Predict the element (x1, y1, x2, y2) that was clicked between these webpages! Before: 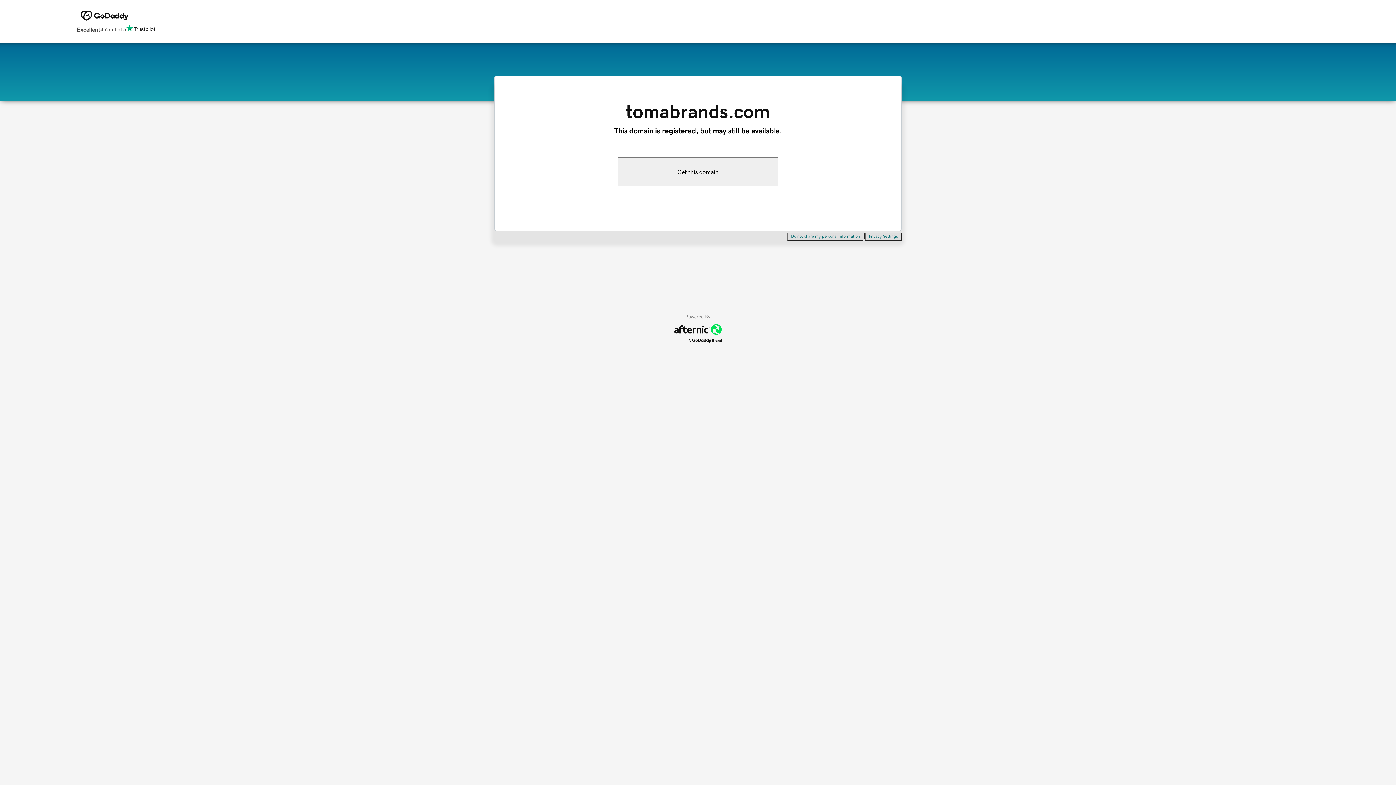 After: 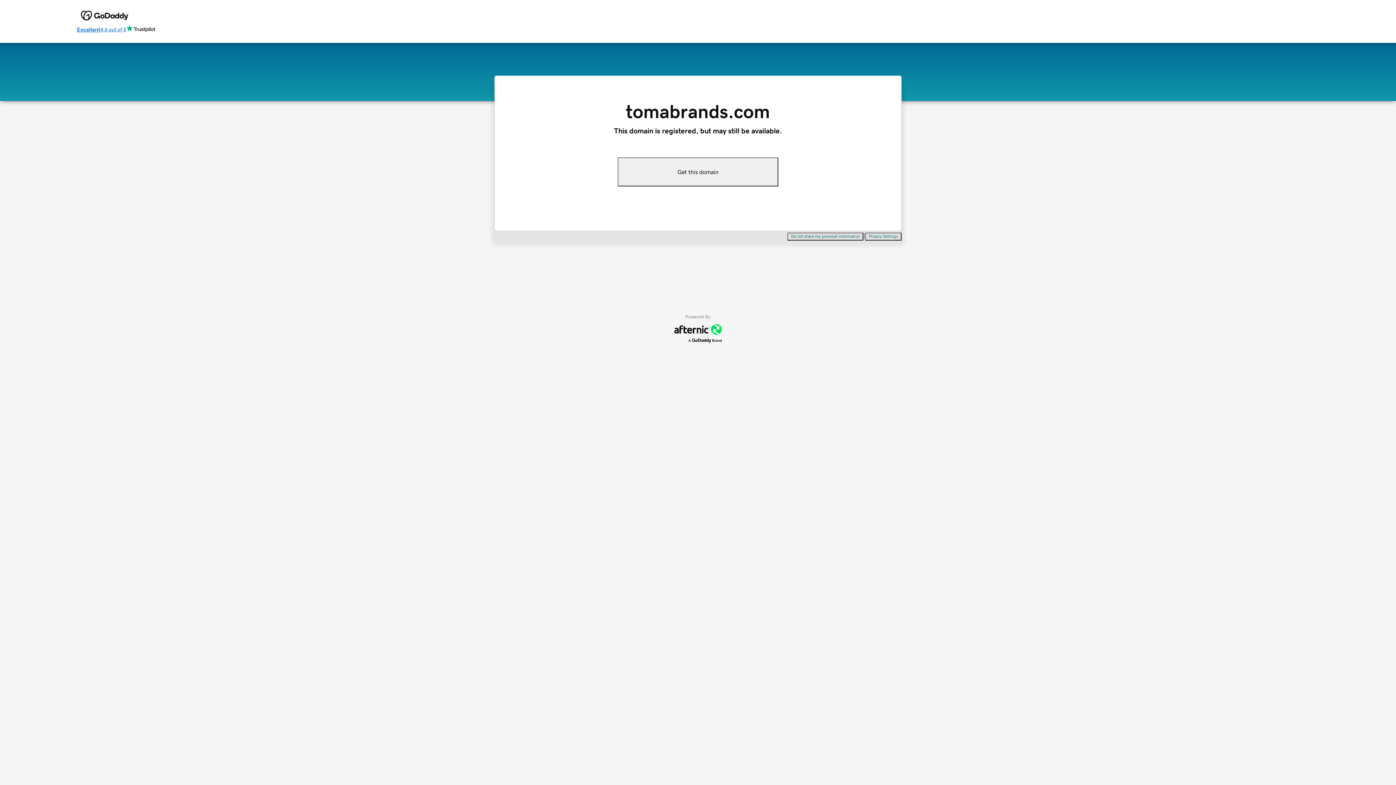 Action: label: Excellent
4.6 out of 5 bbox: (76, 24, 155, 34)